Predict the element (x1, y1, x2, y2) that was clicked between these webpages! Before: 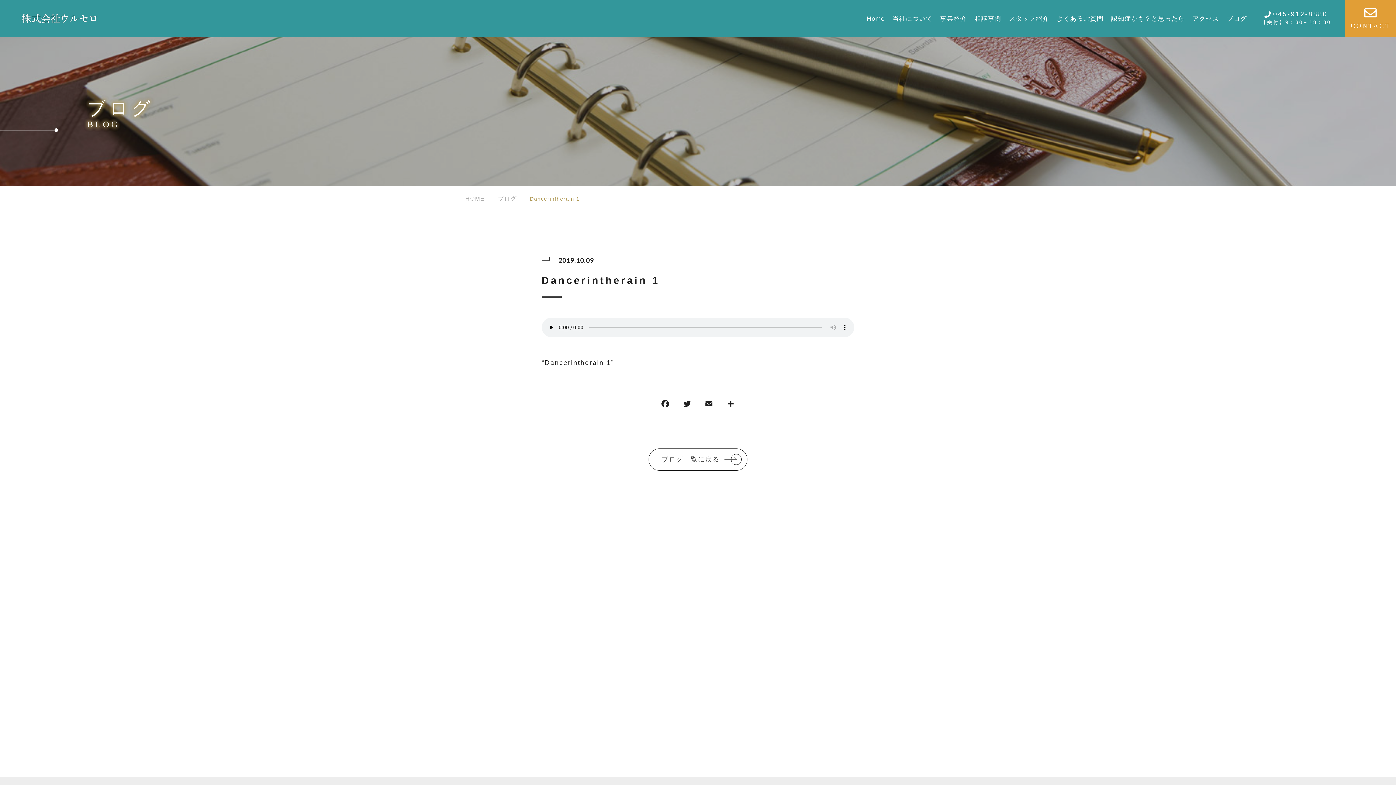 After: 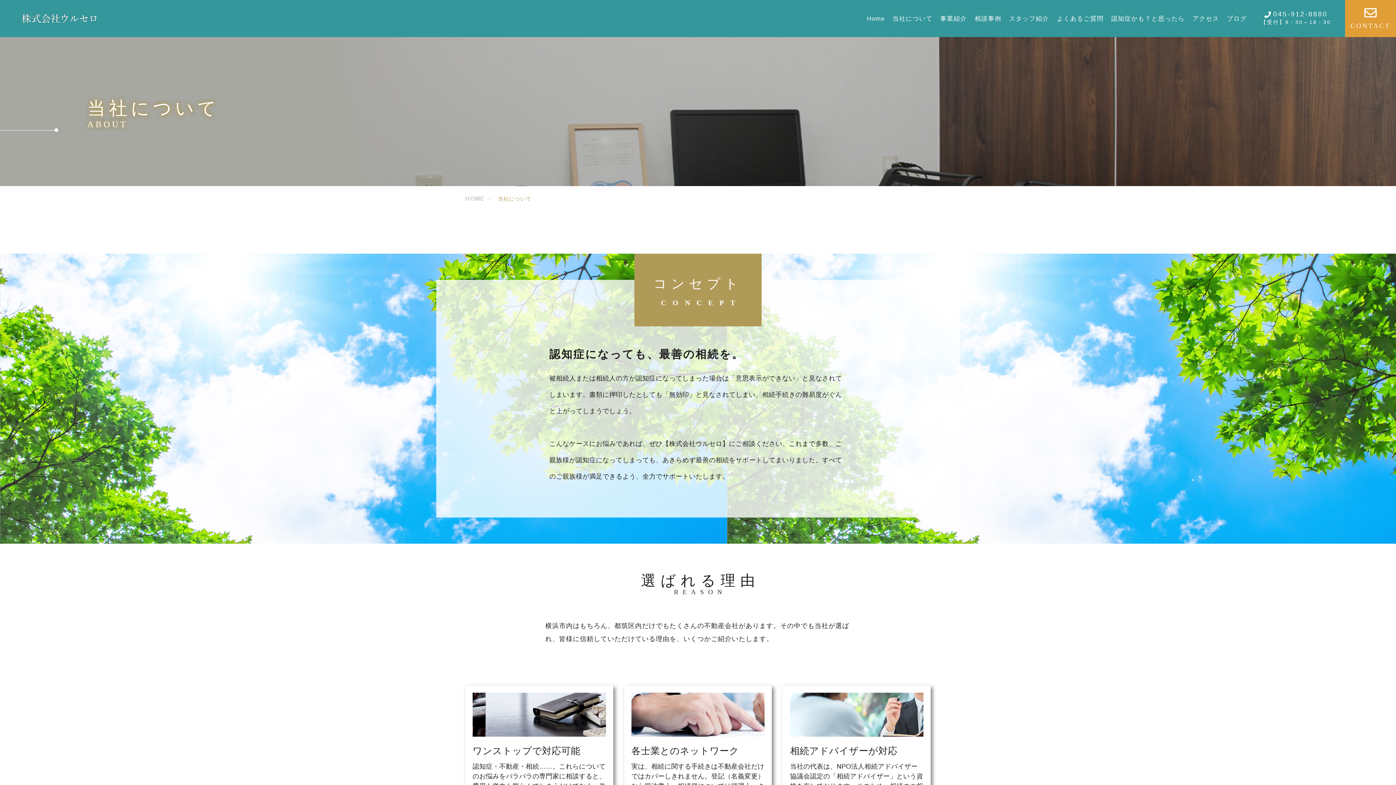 Action: label: 当社について bbox: (892, 15, 932, 22)